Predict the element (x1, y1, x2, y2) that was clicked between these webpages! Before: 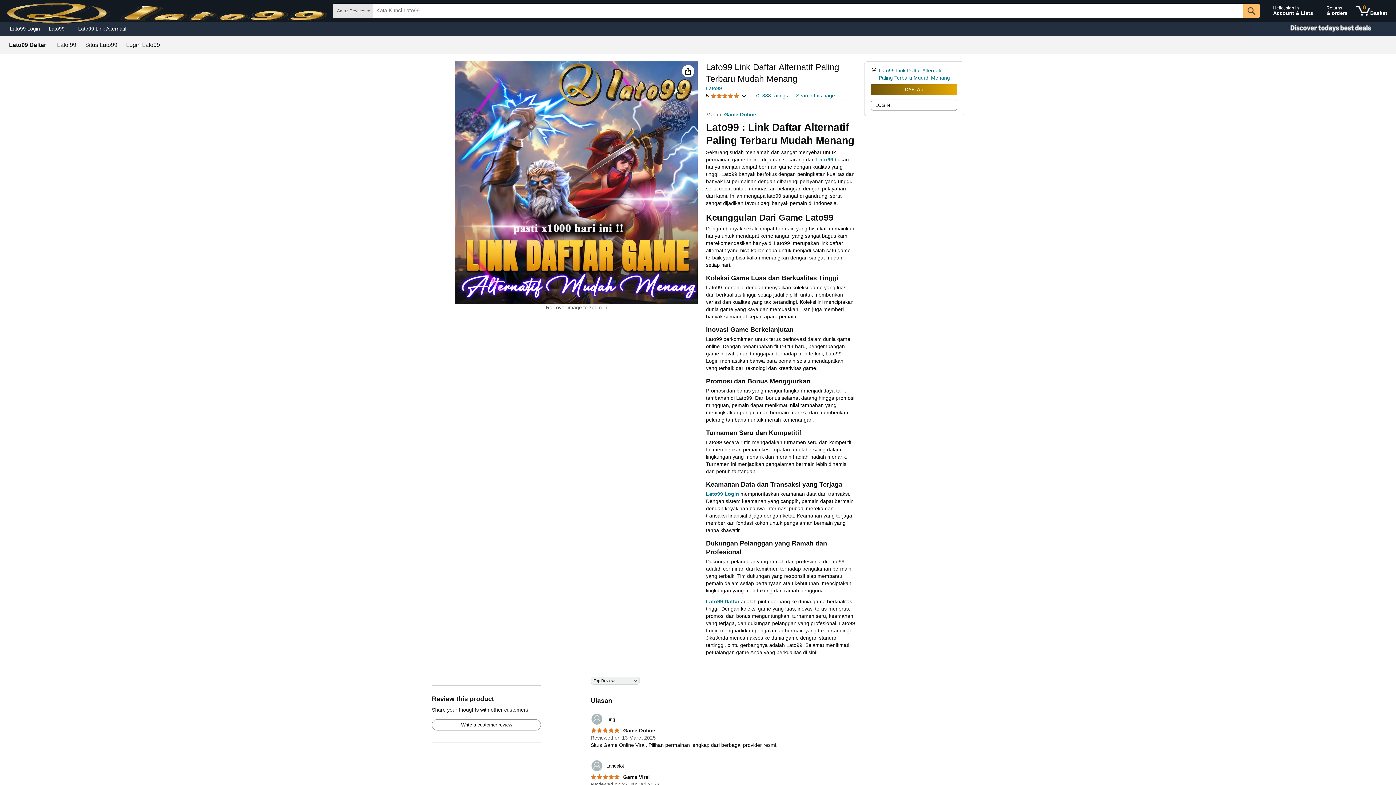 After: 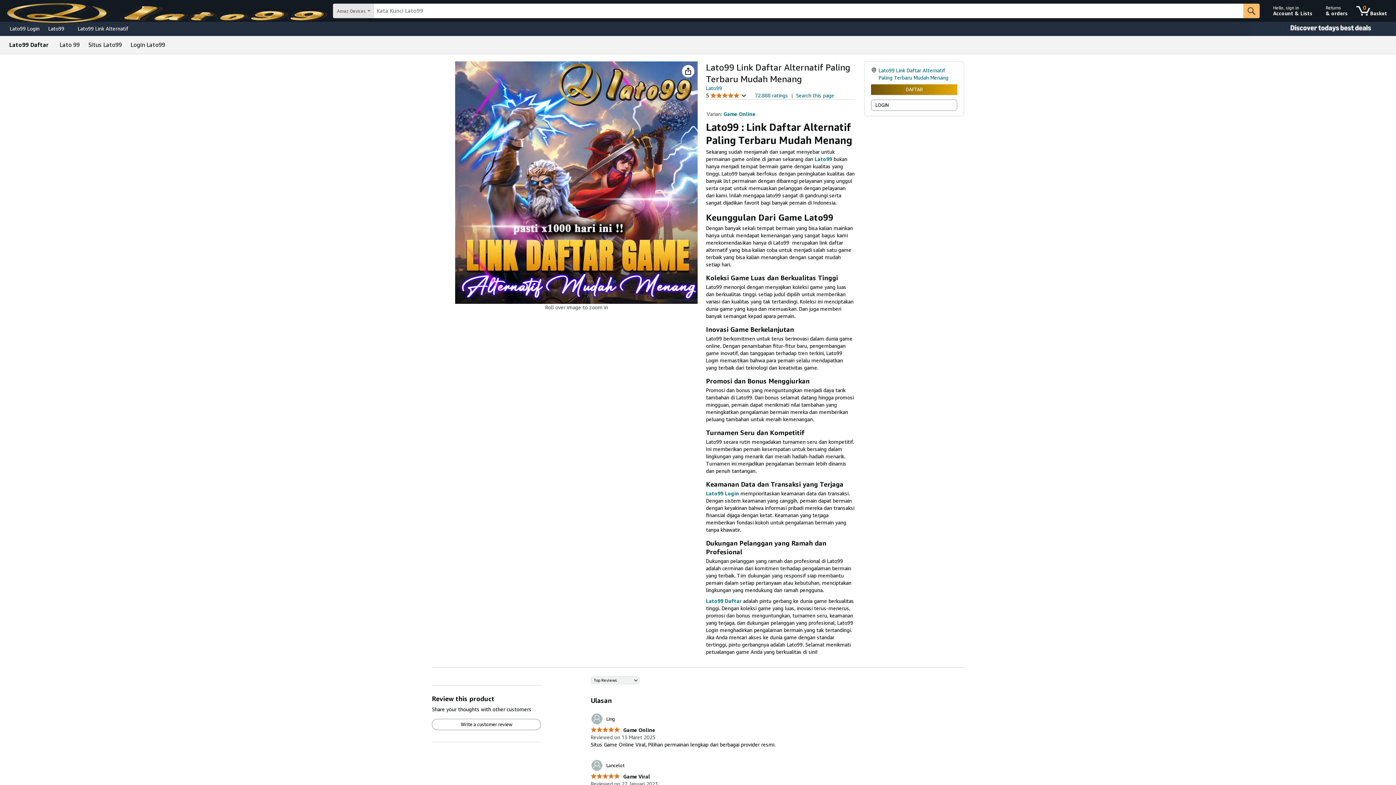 Action: label: Lato99 Link Alternatif bbox: (73, 23, 130, 33)